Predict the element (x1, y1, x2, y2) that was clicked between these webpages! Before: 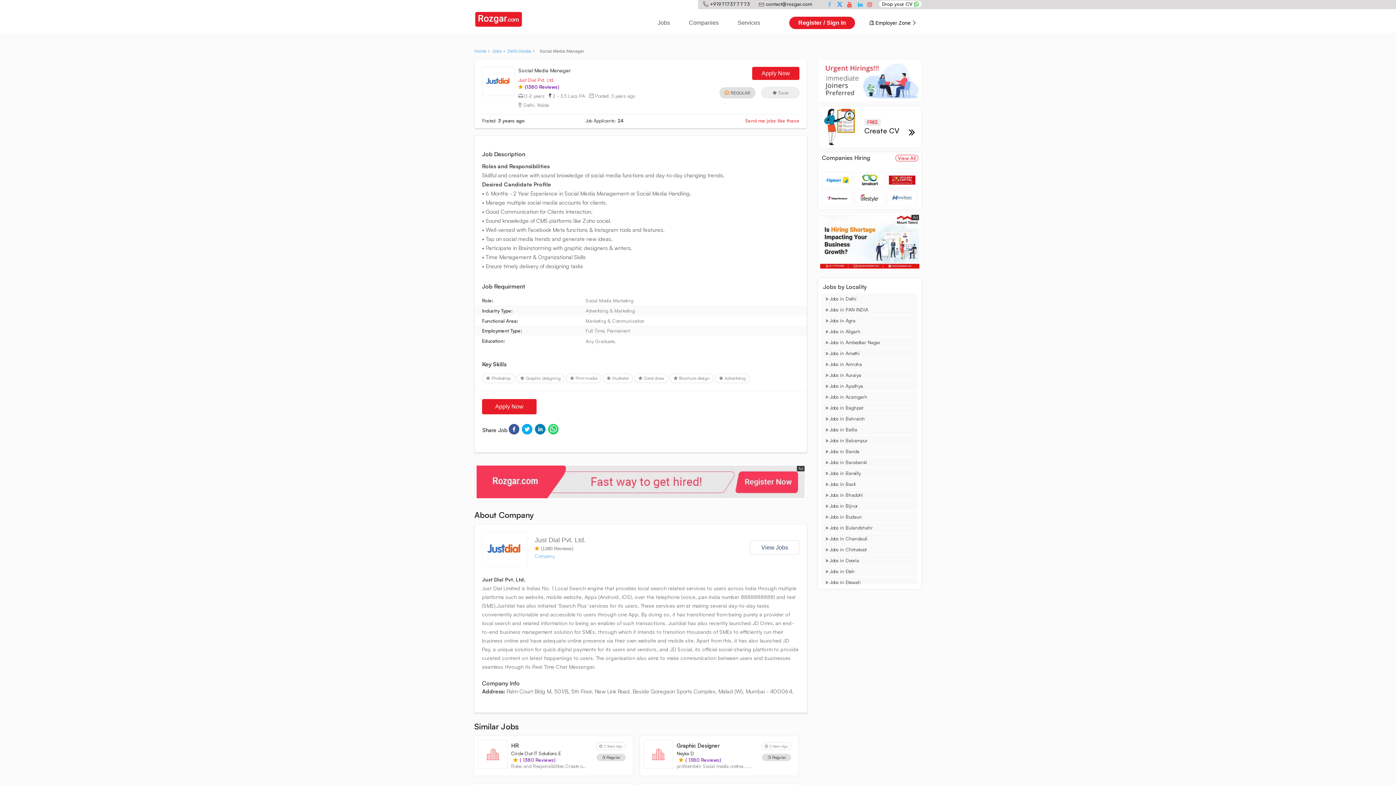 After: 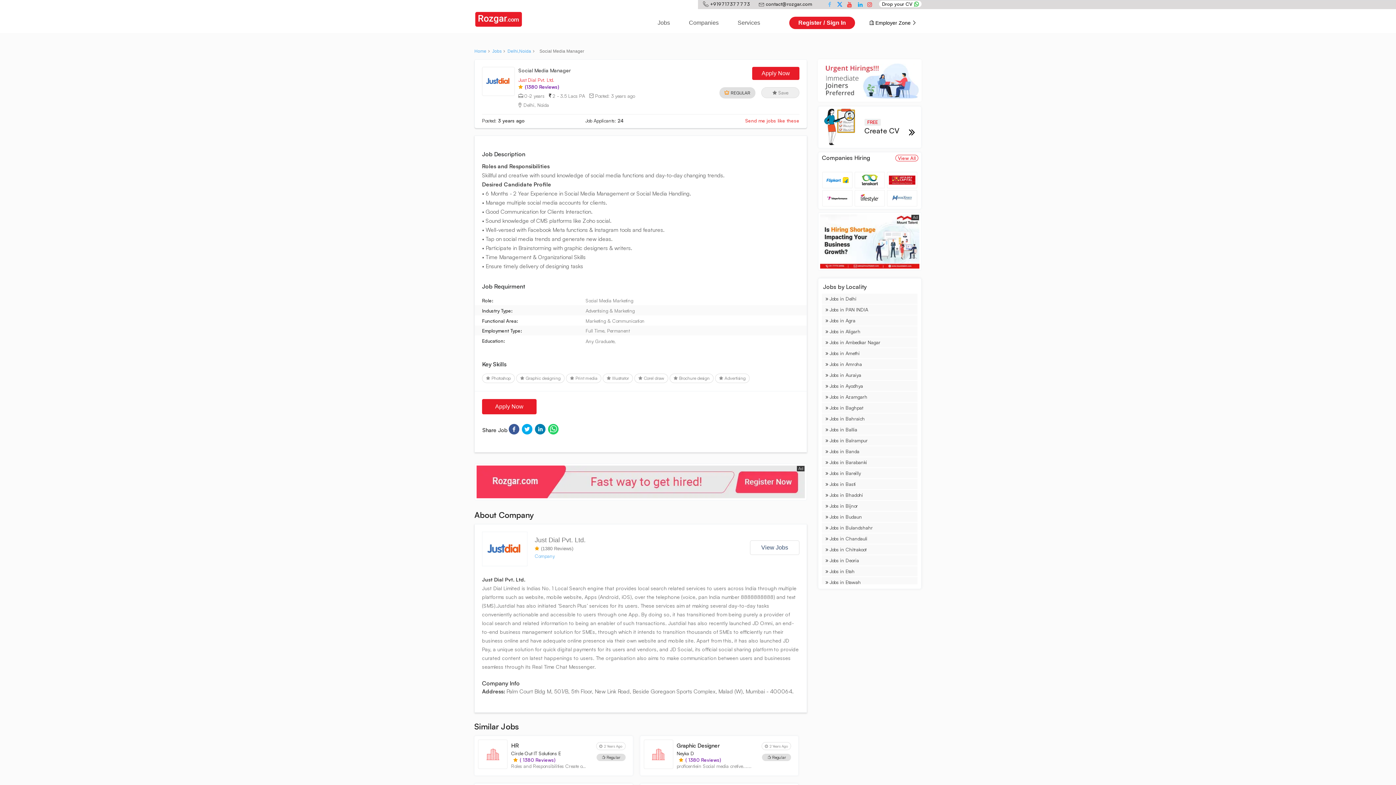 Action: bbox: (719, 87, 755, 98) label:  REGULAR